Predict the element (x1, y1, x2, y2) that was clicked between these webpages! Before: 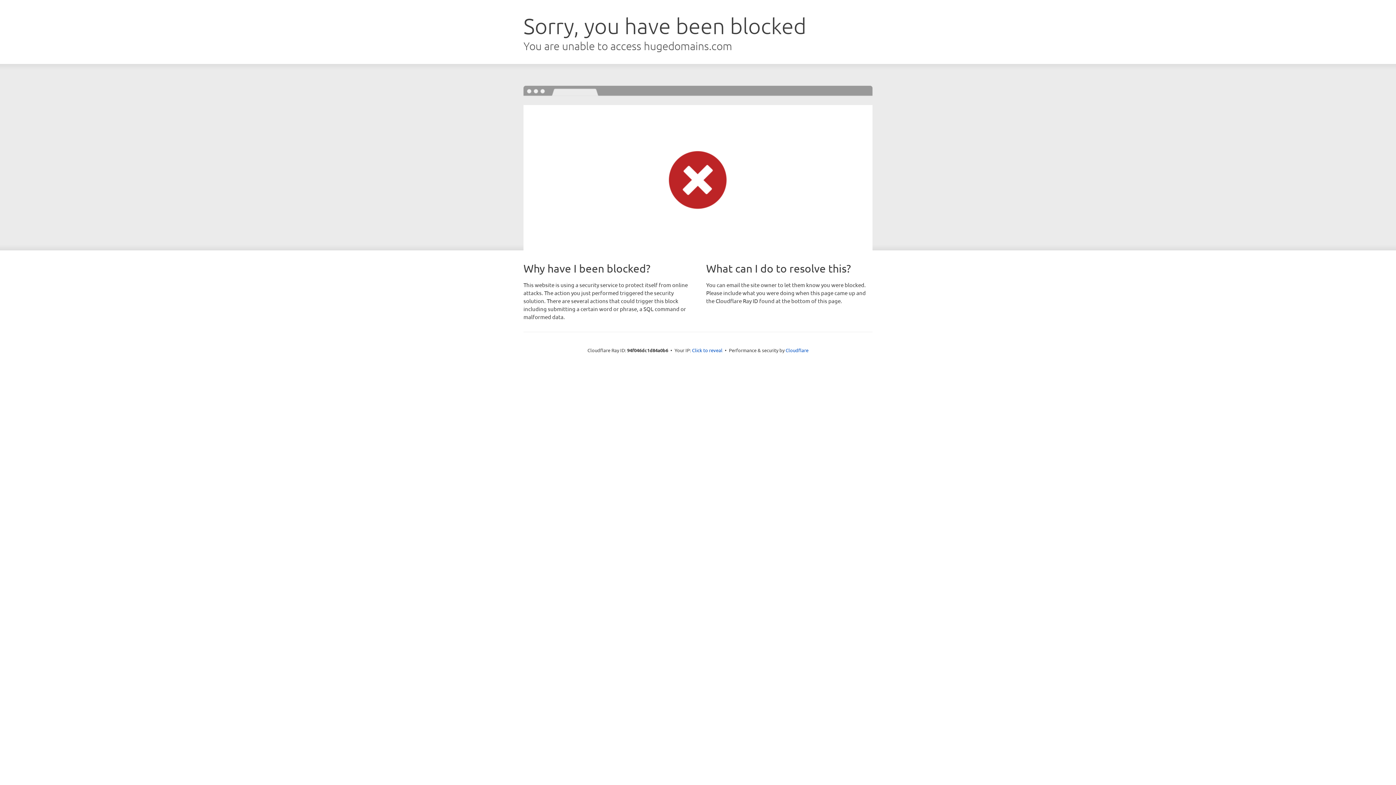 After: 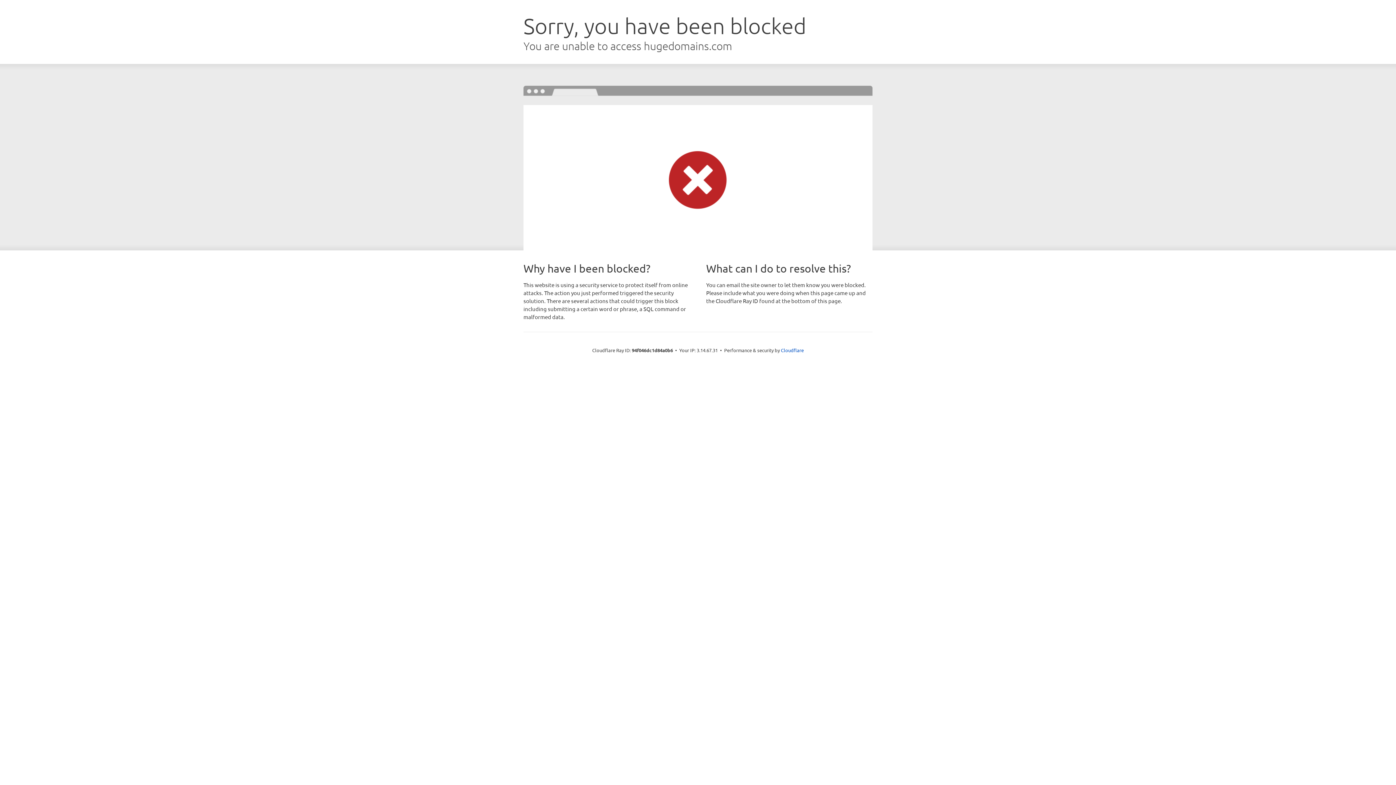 Action: label: Click to reveal bbox: (692, 346, 722, 353)